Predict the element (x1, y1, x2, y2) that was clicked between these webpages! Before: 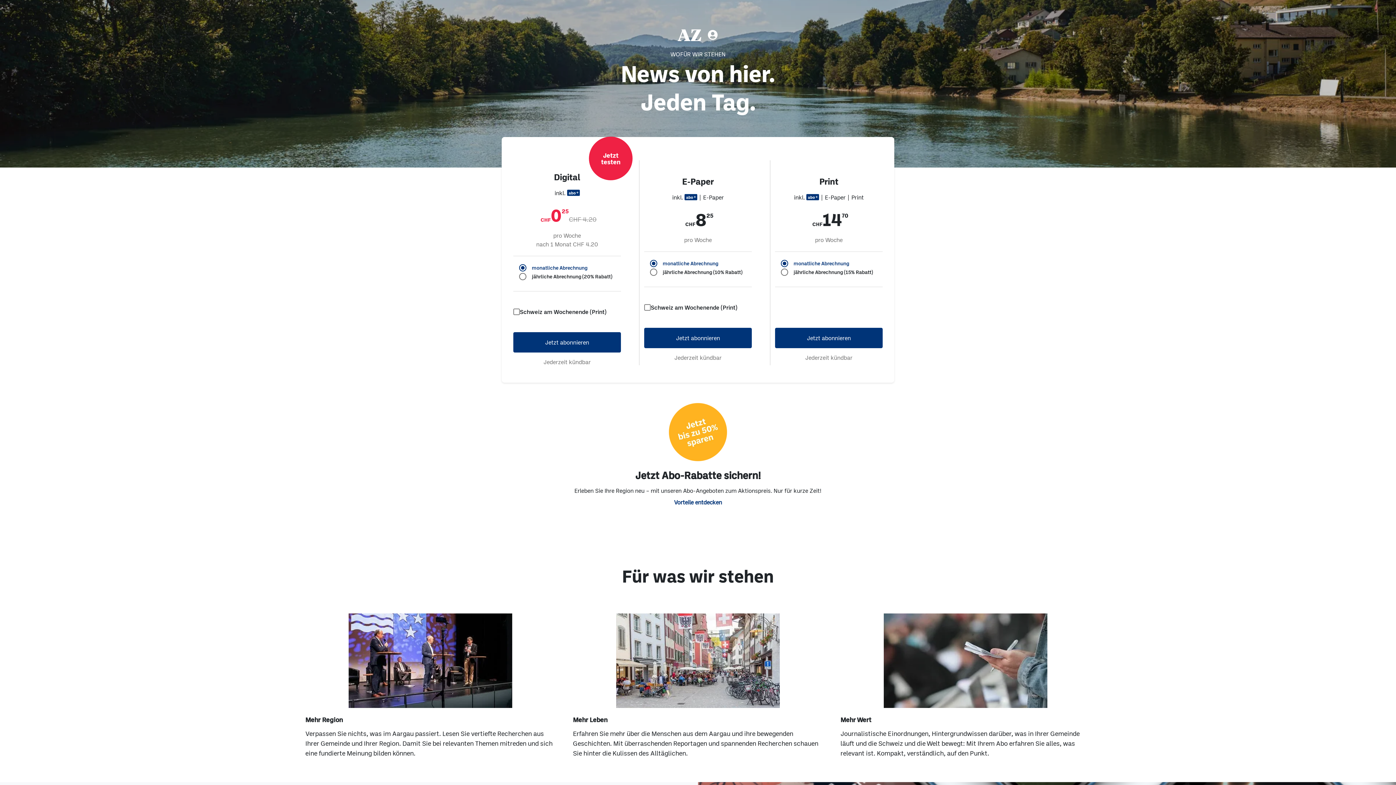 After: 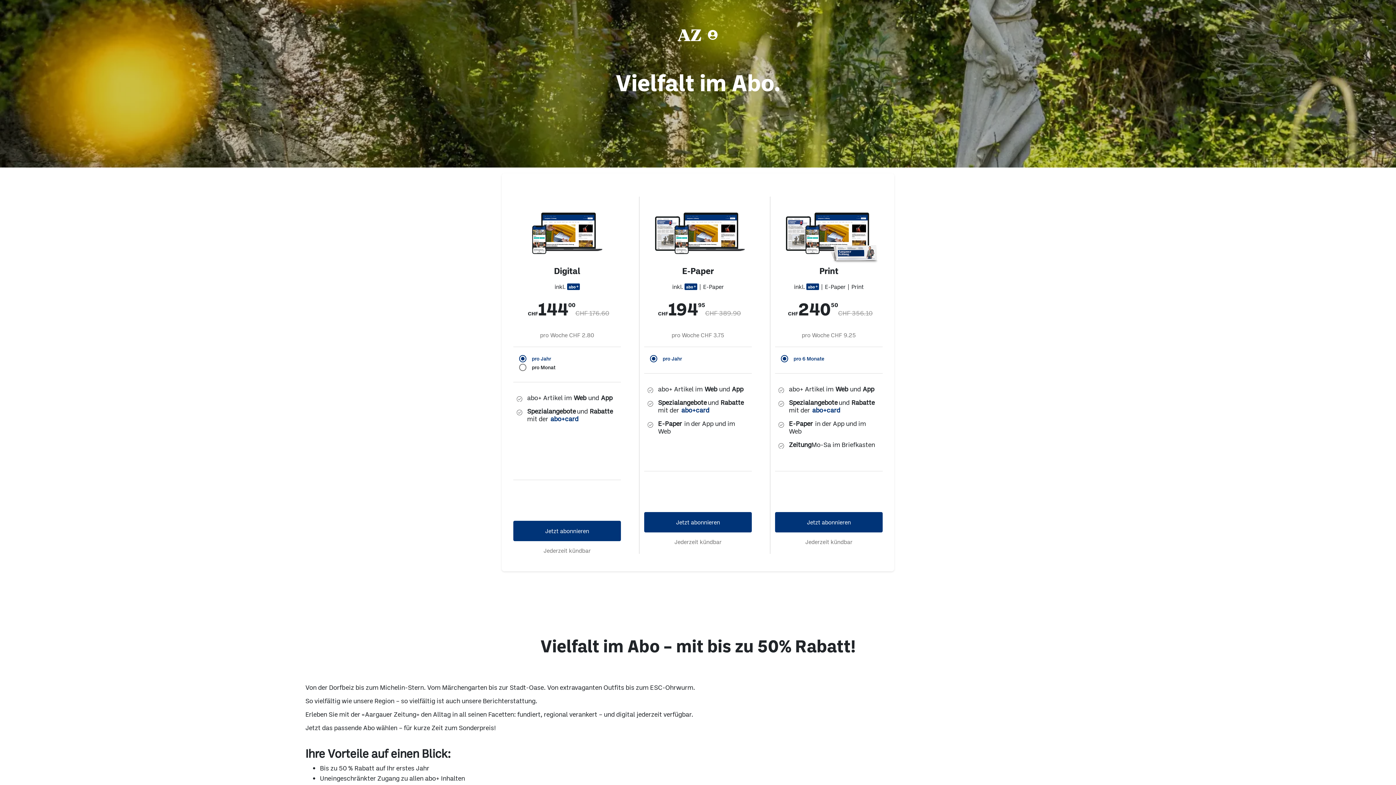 Action: bbox: (675, 499, 721, 505) label: Vorteile entdecken